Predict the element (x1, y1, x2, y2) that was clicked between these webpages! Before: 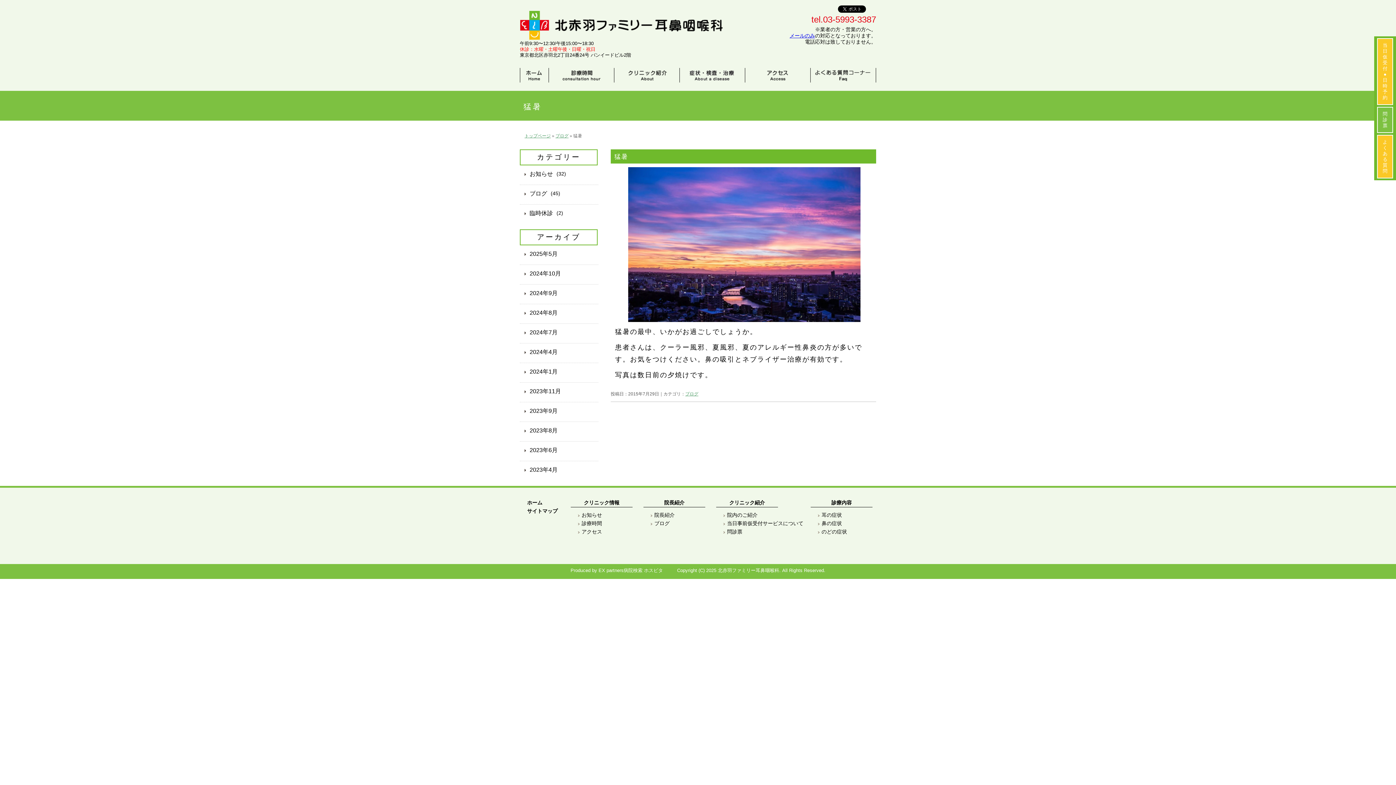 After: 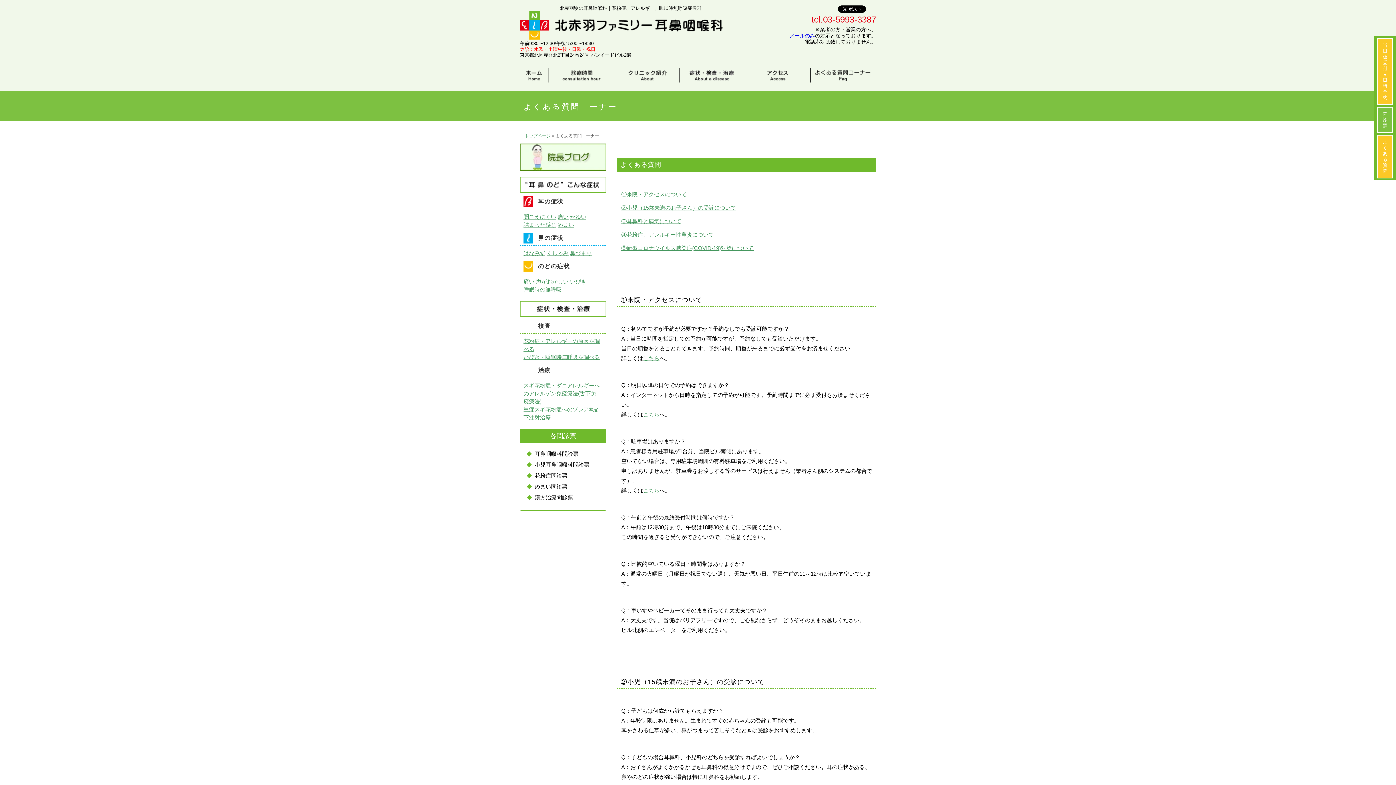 Action: label: よくある質問 bbox: (1377, 134, 1393, 178)